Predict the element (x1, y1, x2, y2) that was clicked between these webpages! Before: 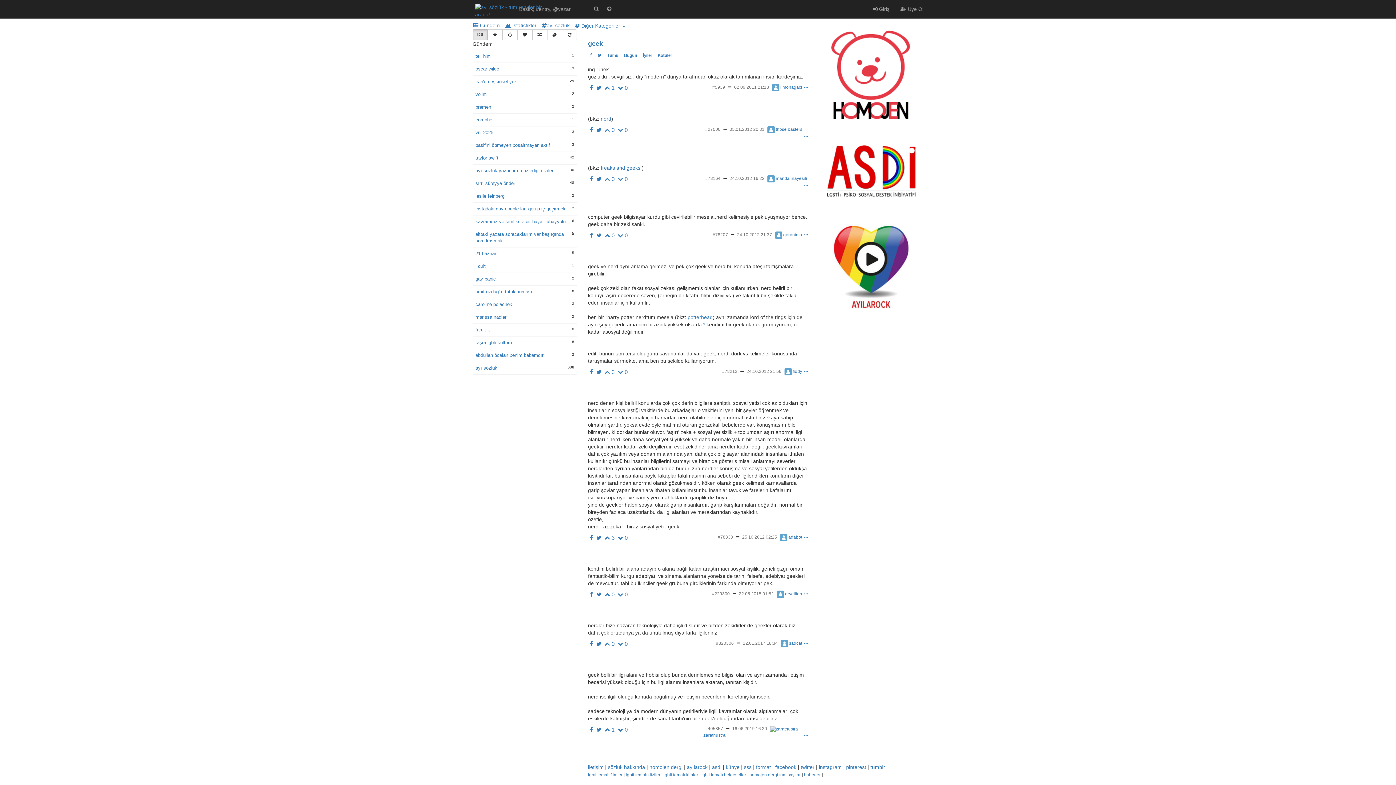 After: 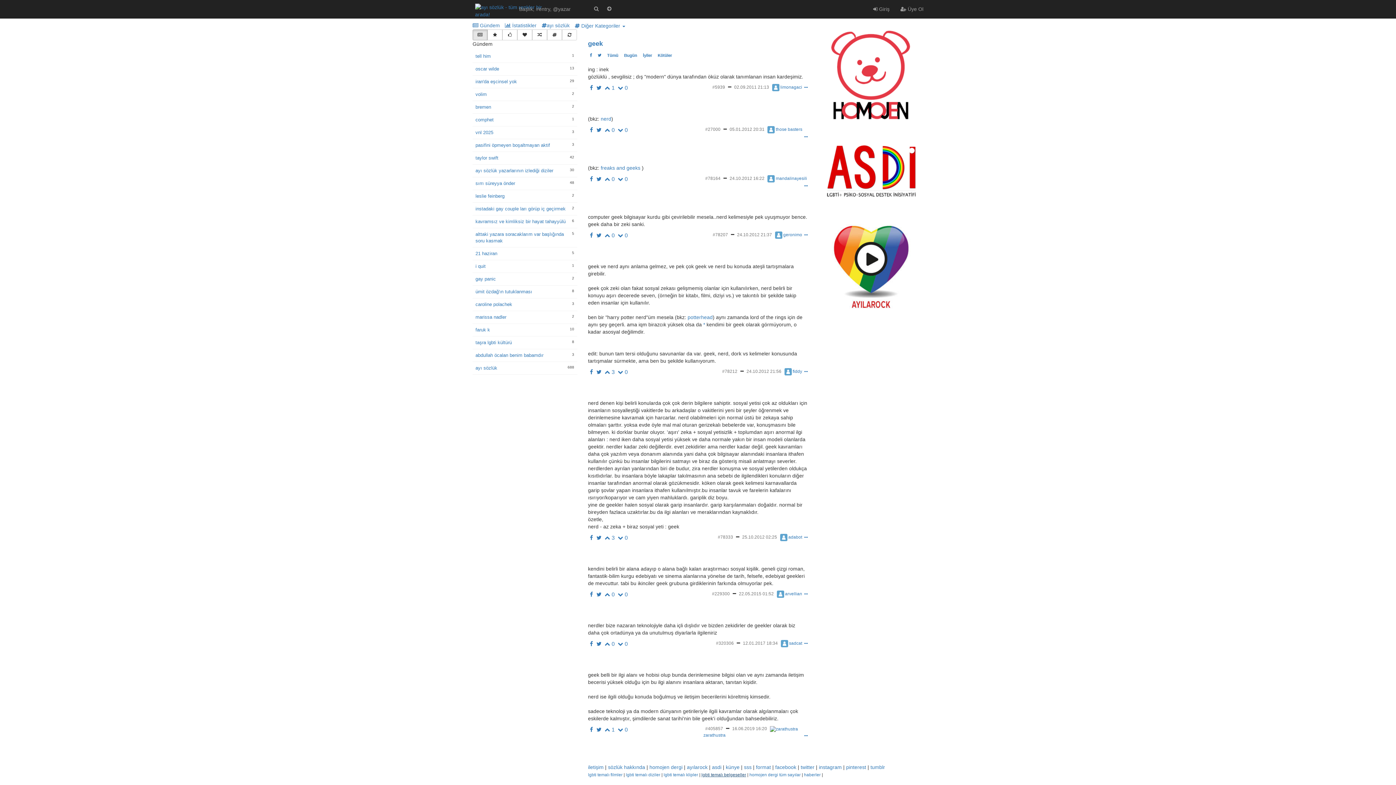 Action: bbox: (701, 772, 746, 777) label: lgbti temalı belgeseller